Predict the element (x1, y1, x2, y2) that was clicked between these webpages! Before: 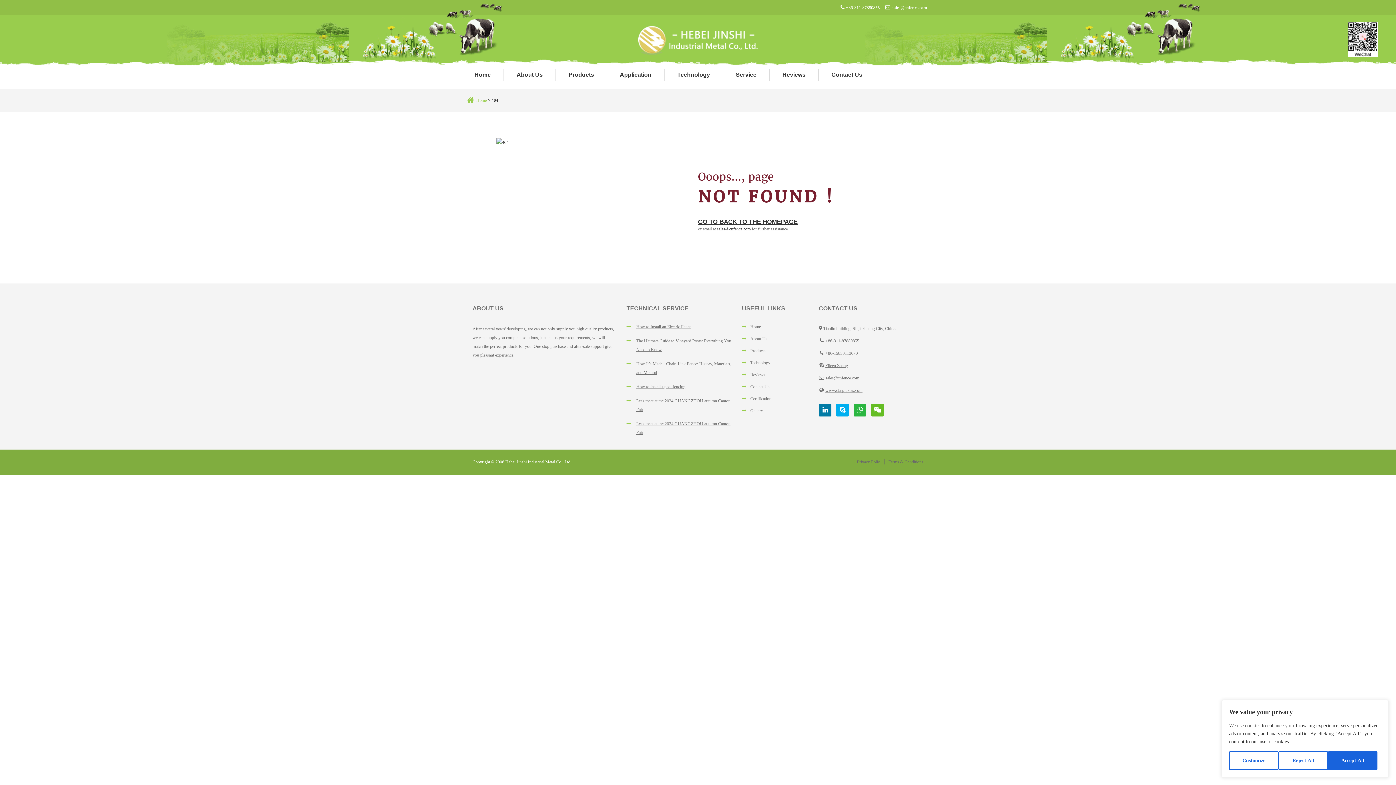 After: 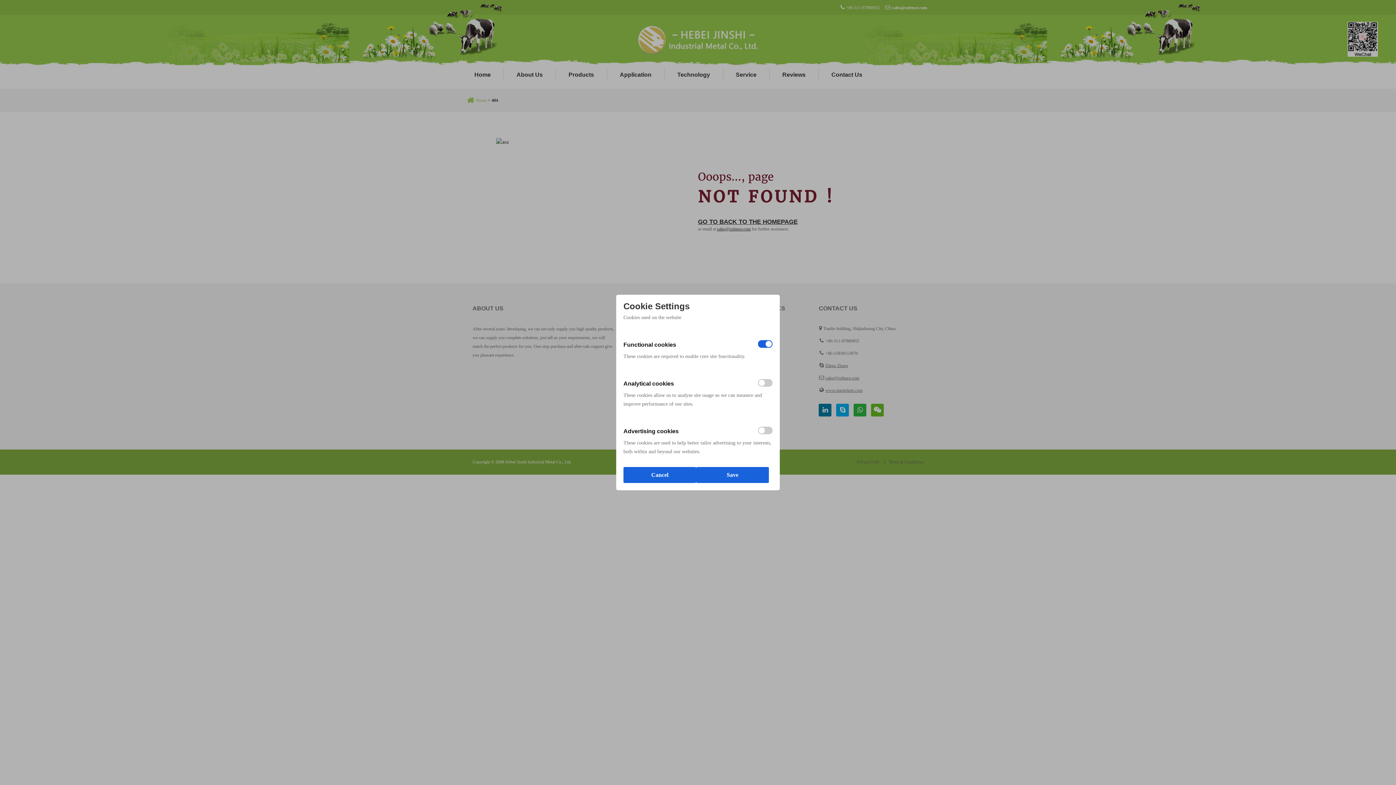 Action: bbox: (1229, 751, 1278, 770) label: Customize